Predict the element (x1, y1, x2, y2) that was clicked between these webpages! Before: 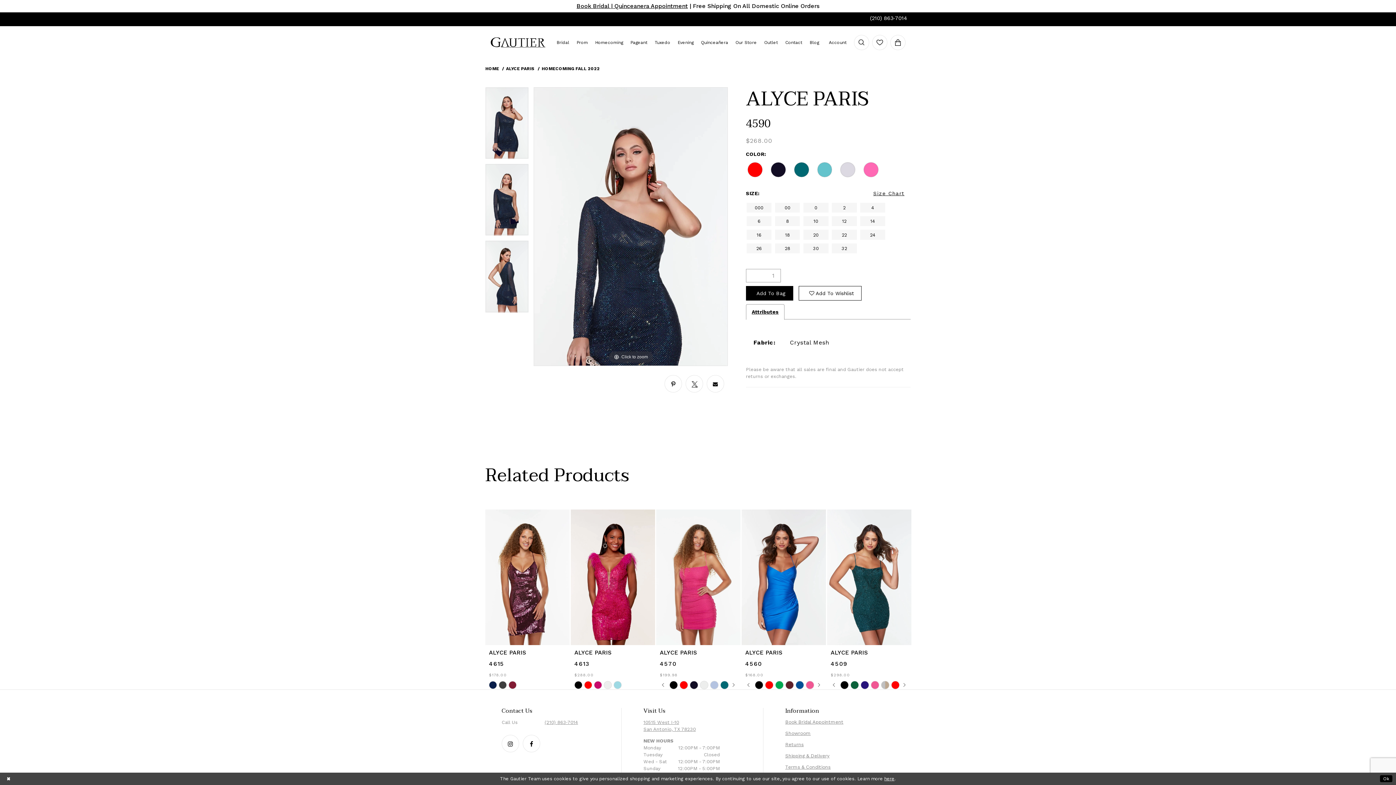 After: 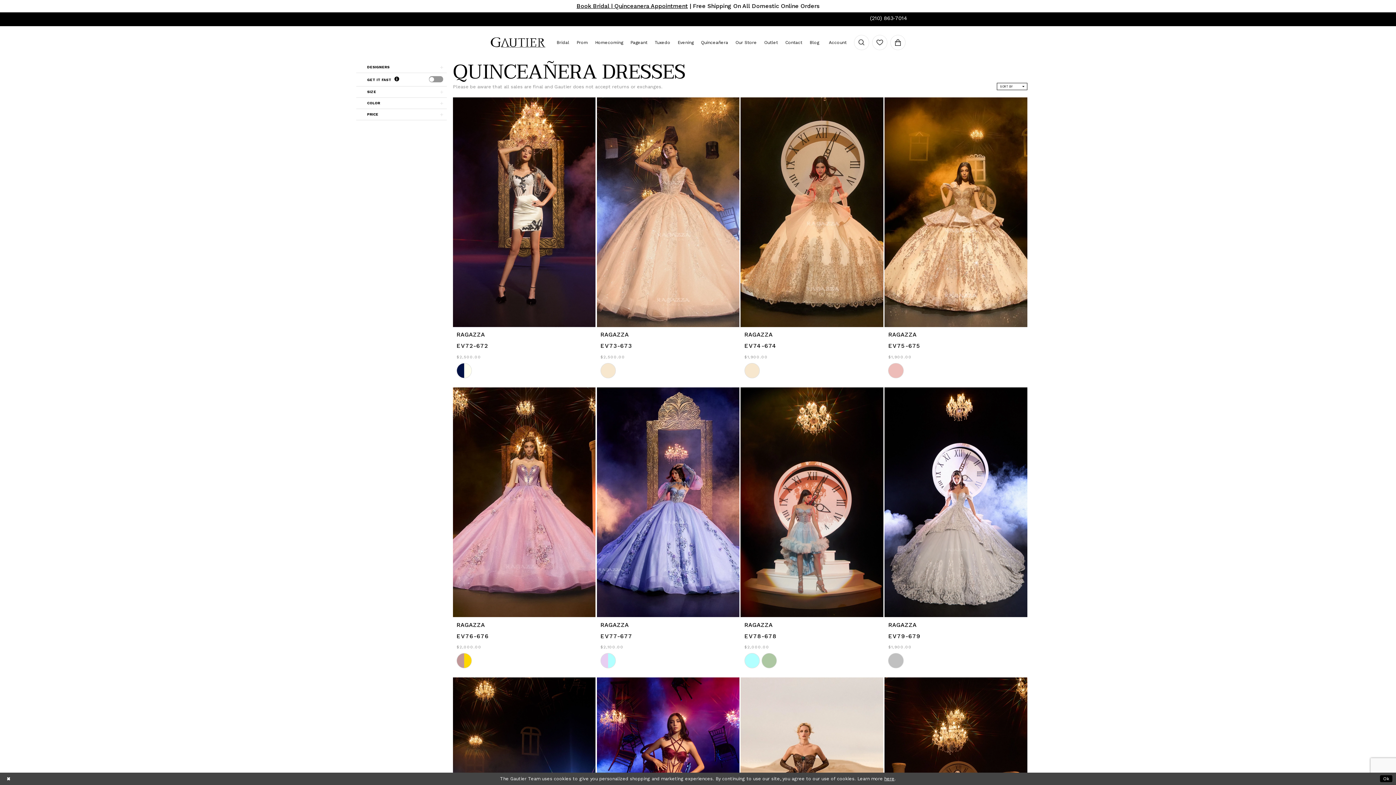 Action: label: Quinceañera bbox: (697, 26, 732, 58)